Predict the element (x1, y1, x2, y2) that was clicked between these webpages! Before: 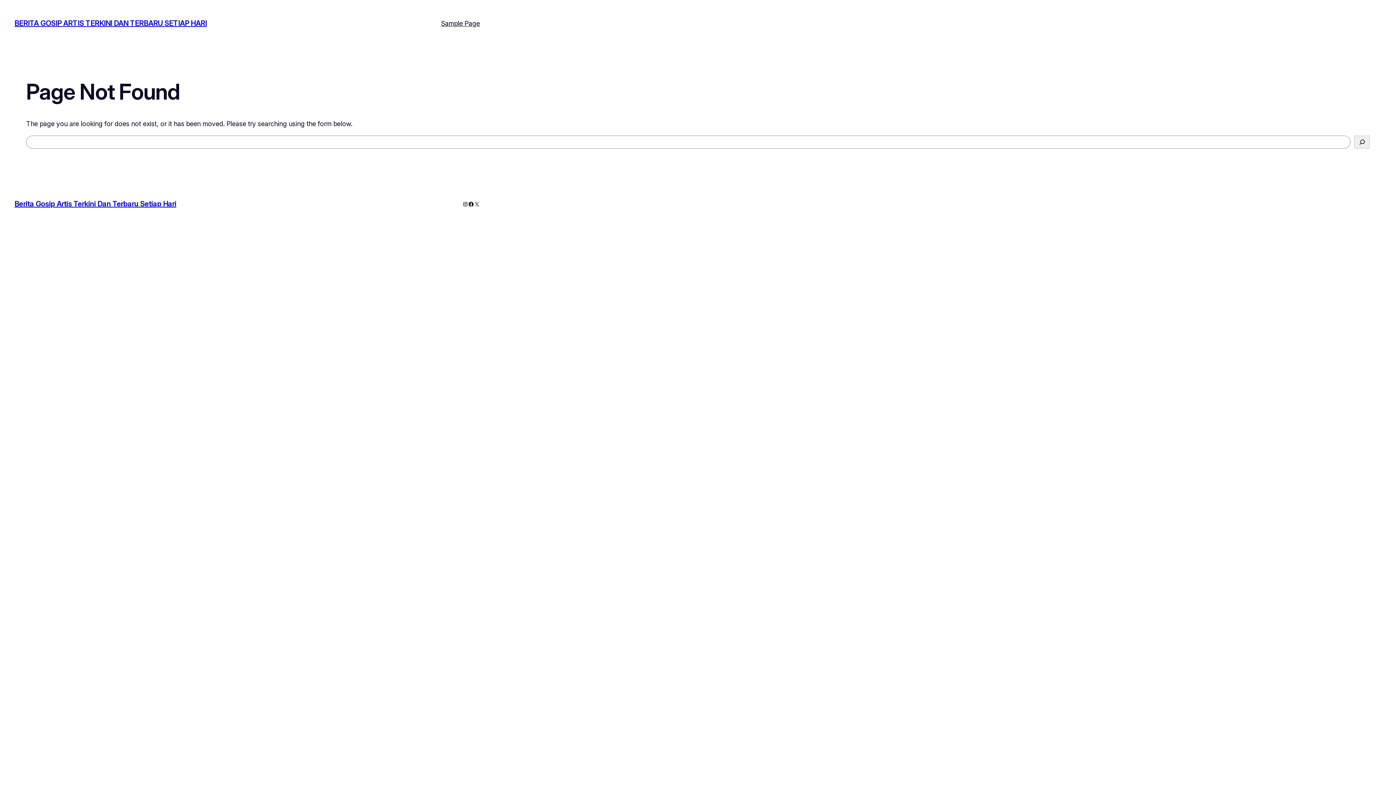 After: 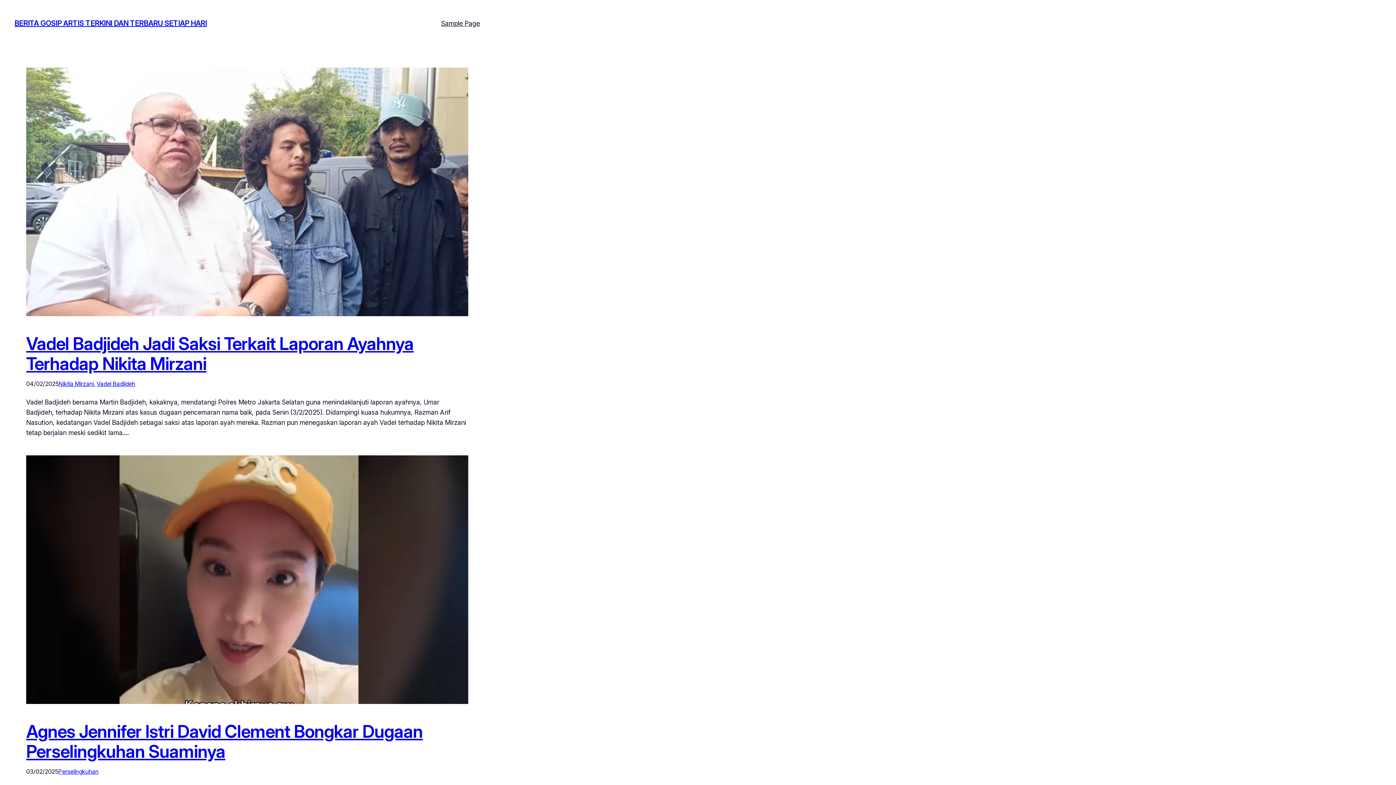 Action: label: Berita Gosip Artis Terkini Dan Terbaru Setiap Hari bbox: (14, 199, 176, 208)